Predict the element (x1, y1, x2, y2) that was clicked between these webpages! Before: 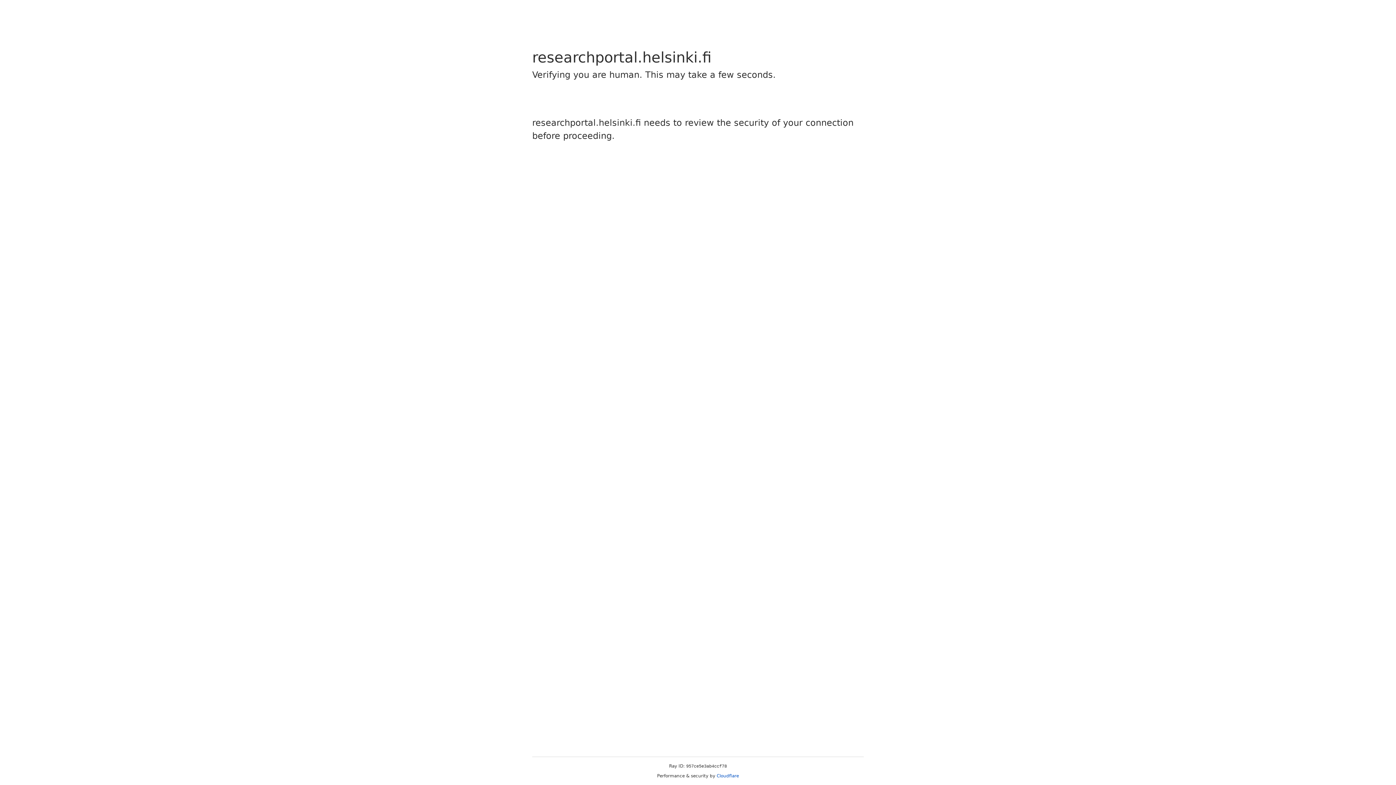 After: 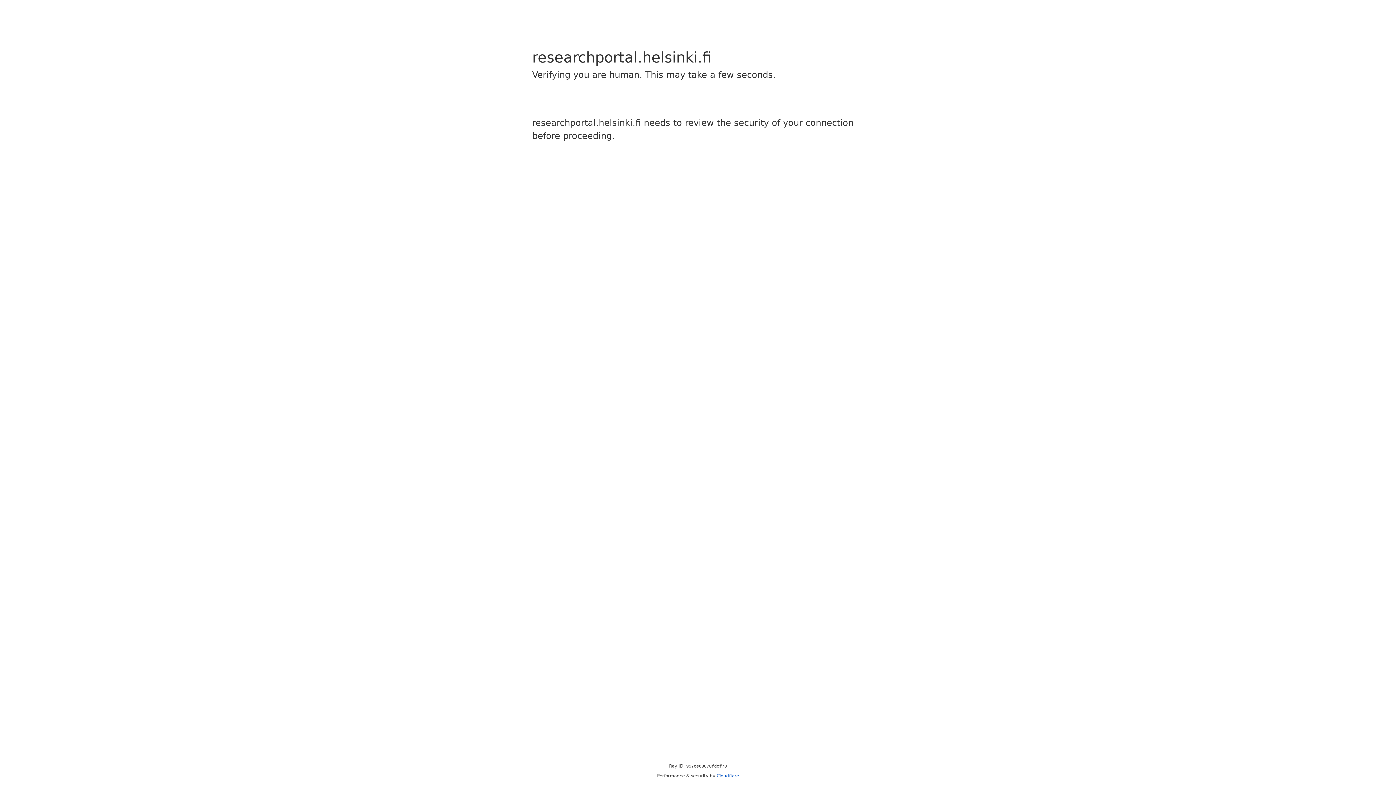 Action: bbox: (716, 773, 739, 778) label: Cloudflare